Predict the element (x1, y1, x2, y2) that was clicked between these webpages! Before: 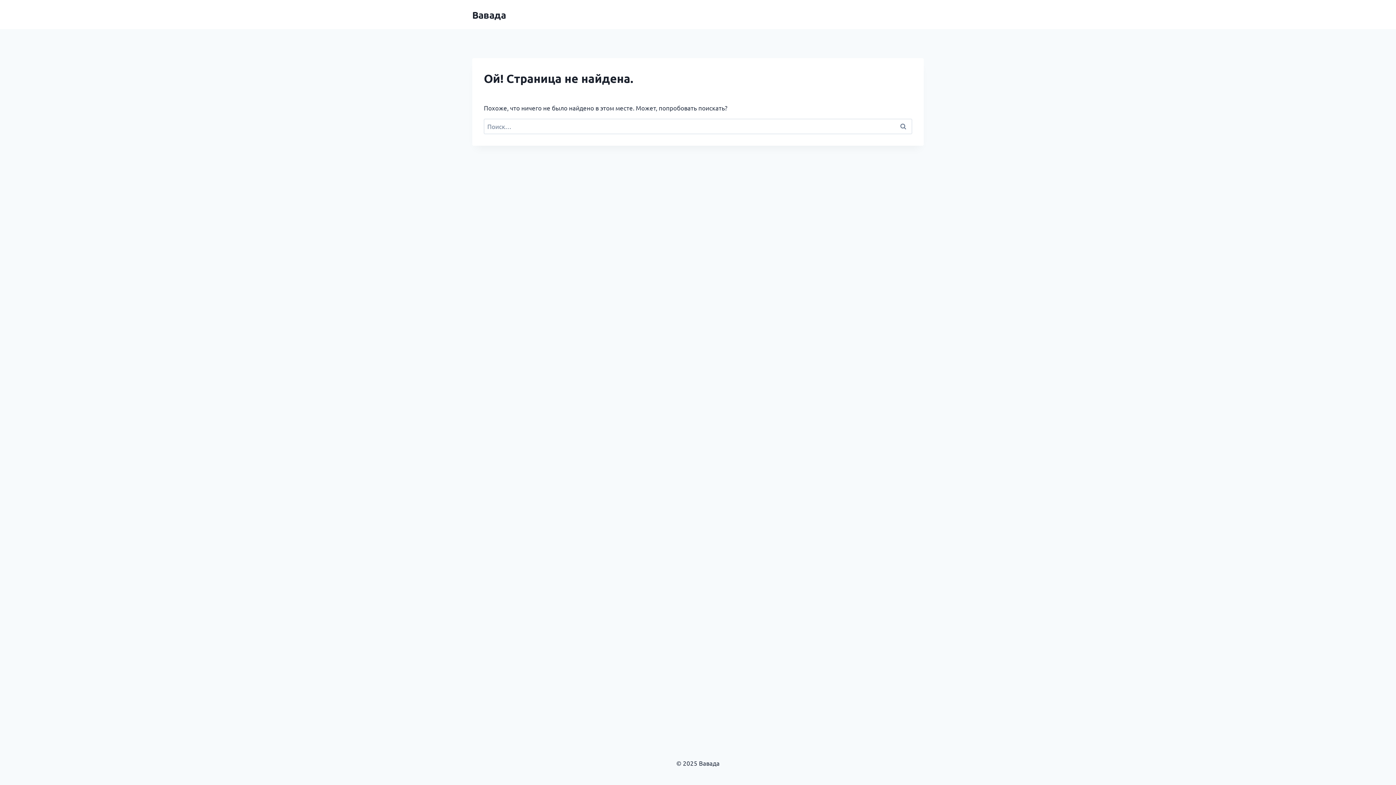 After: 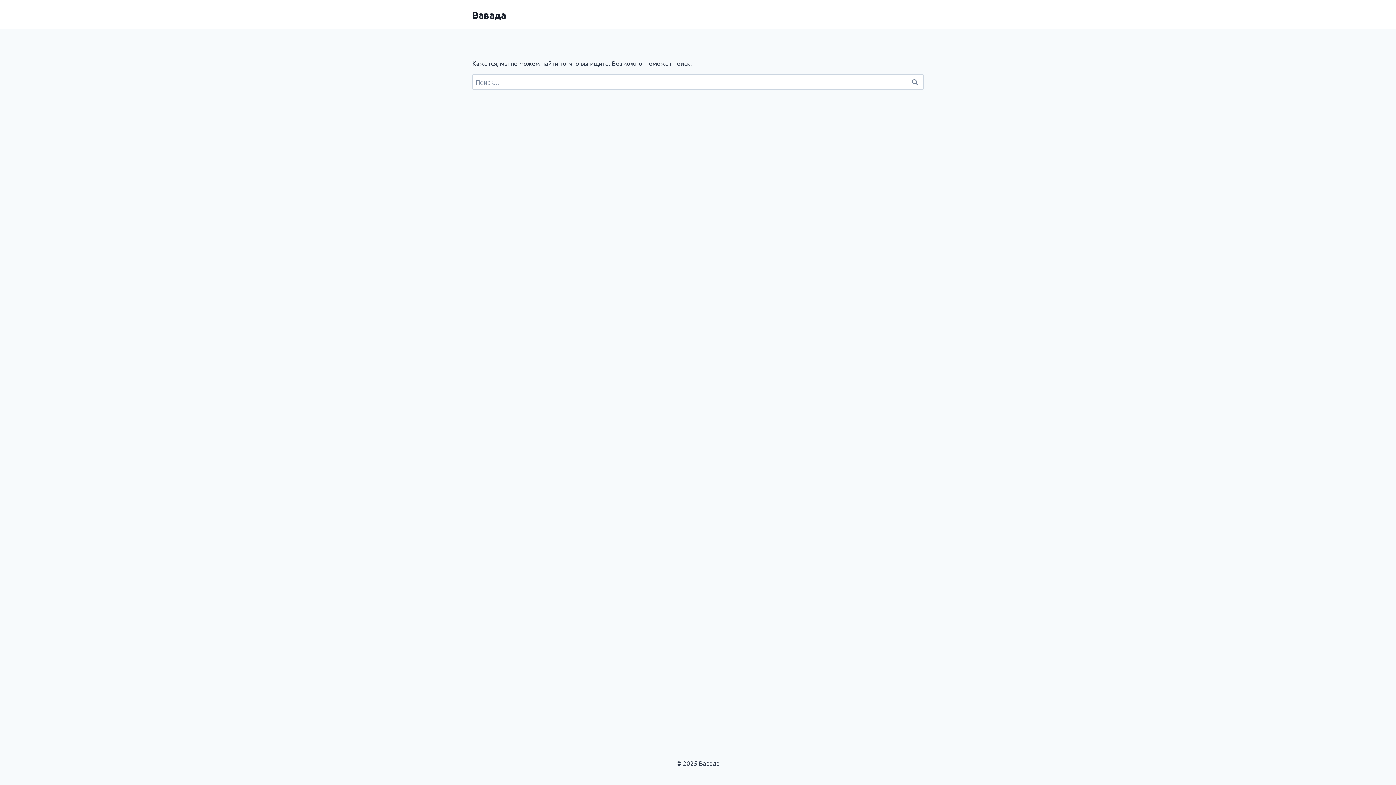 Action: bbox: (472, 8, 506, 20) label: Вавада